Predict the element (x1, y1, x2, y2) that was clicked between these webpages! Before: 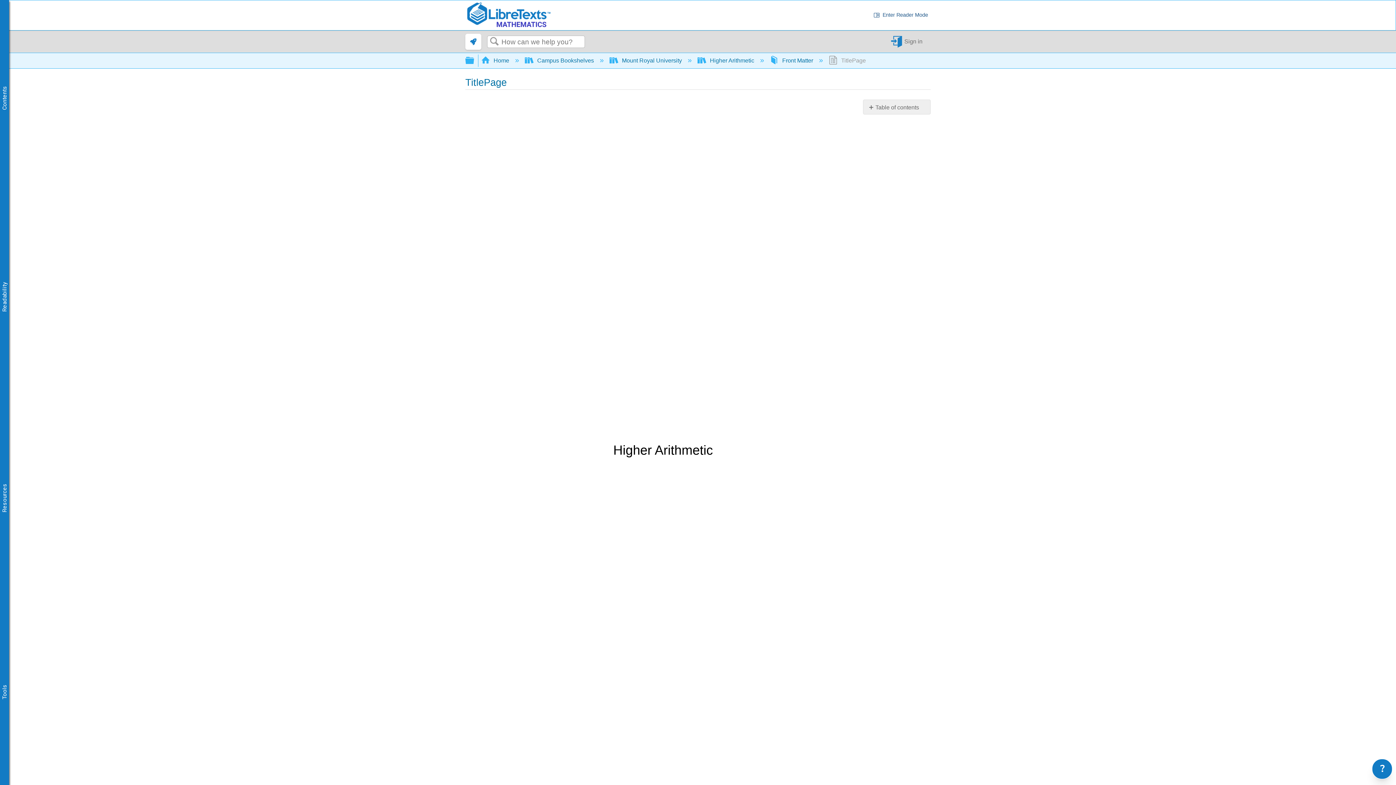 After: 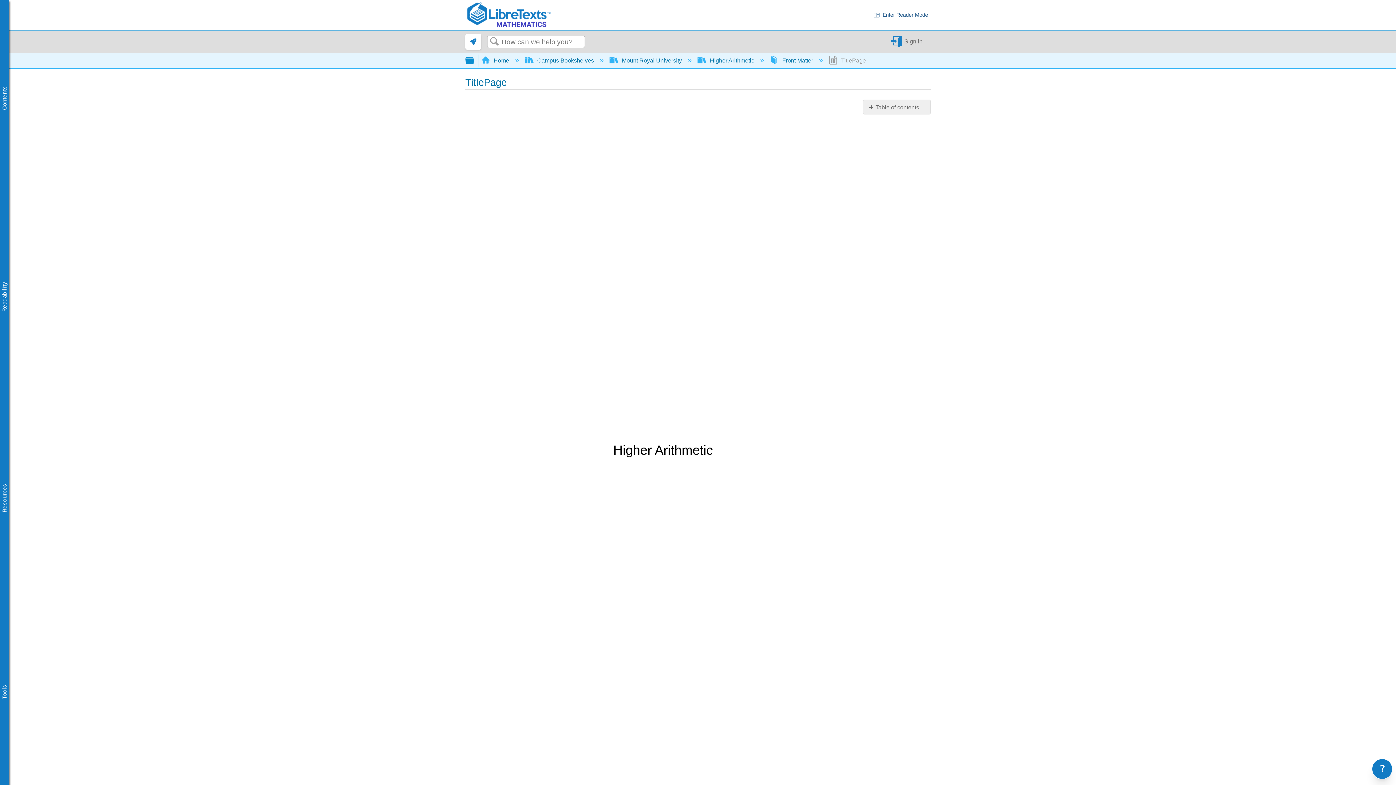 Action: label:  Expand/collapse global hierarchy bbox: (465, 53, 474, 66)